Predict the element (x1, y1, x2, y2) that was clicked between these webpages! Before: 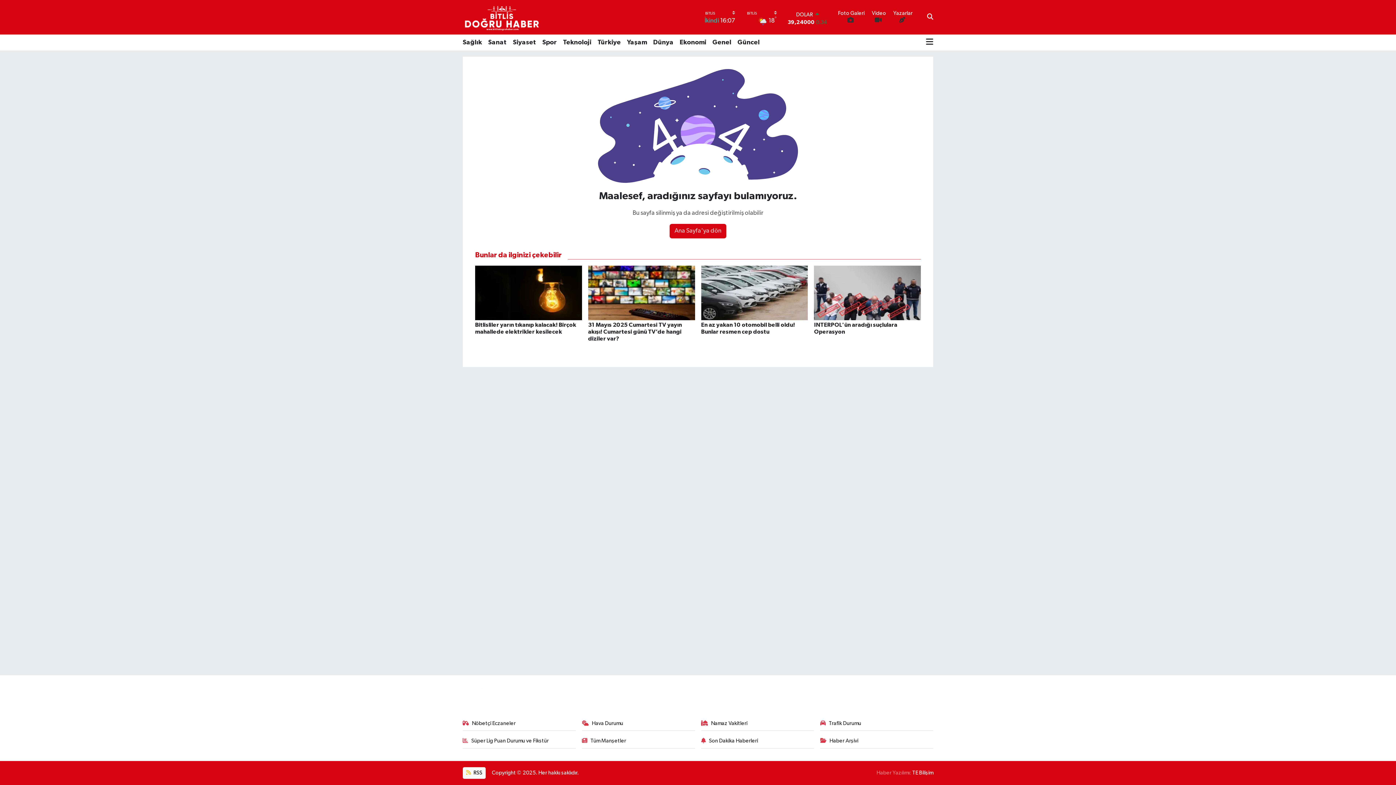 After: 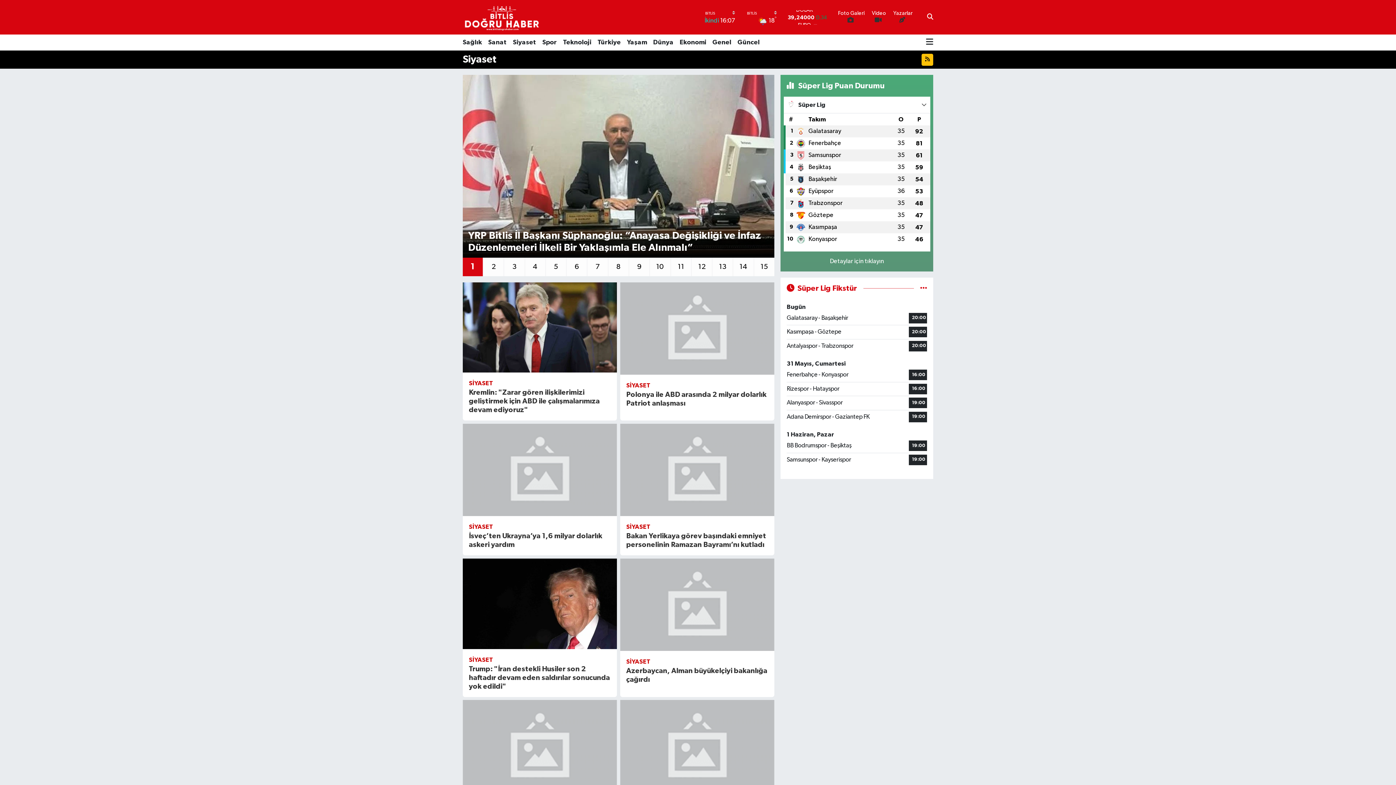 Action: bbox: (509, 34, 539, 50) label: Siyaset